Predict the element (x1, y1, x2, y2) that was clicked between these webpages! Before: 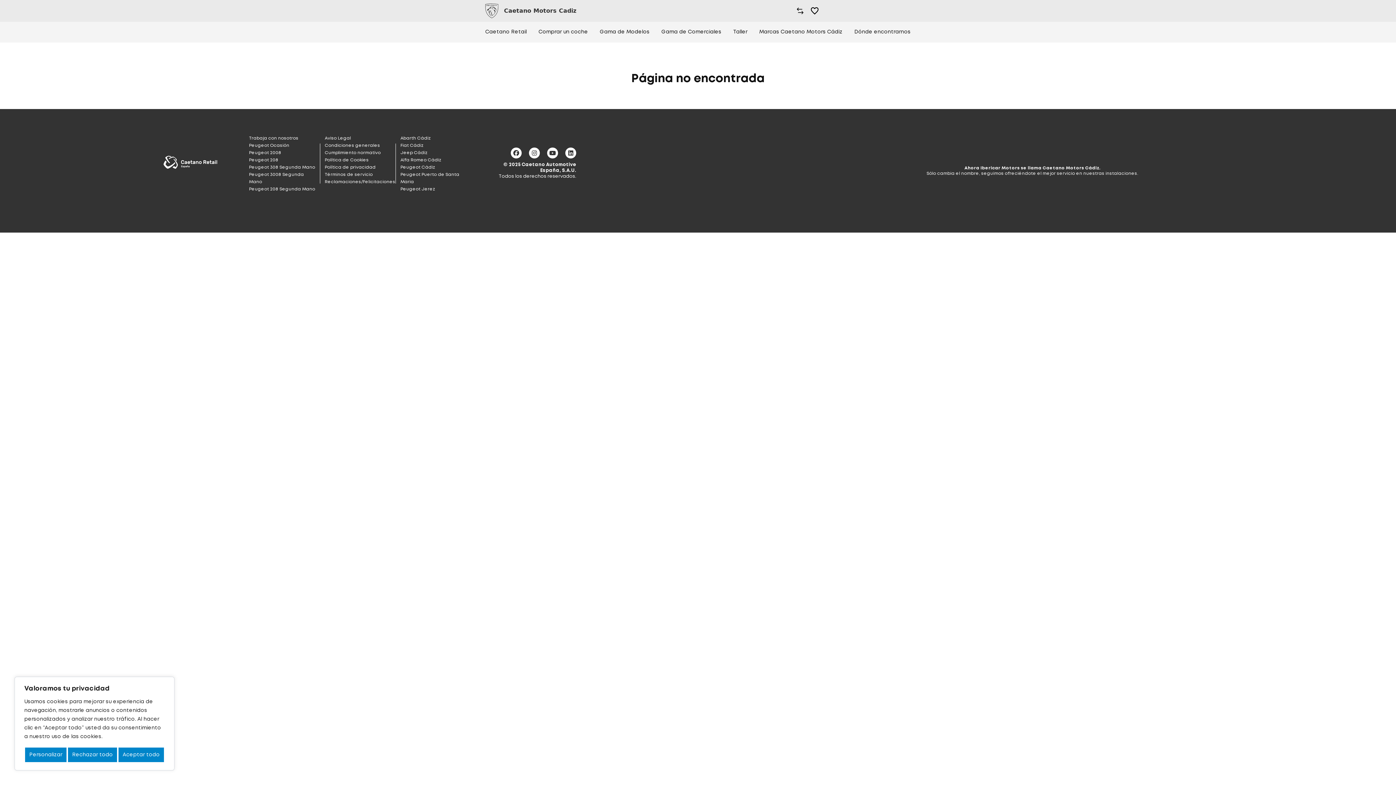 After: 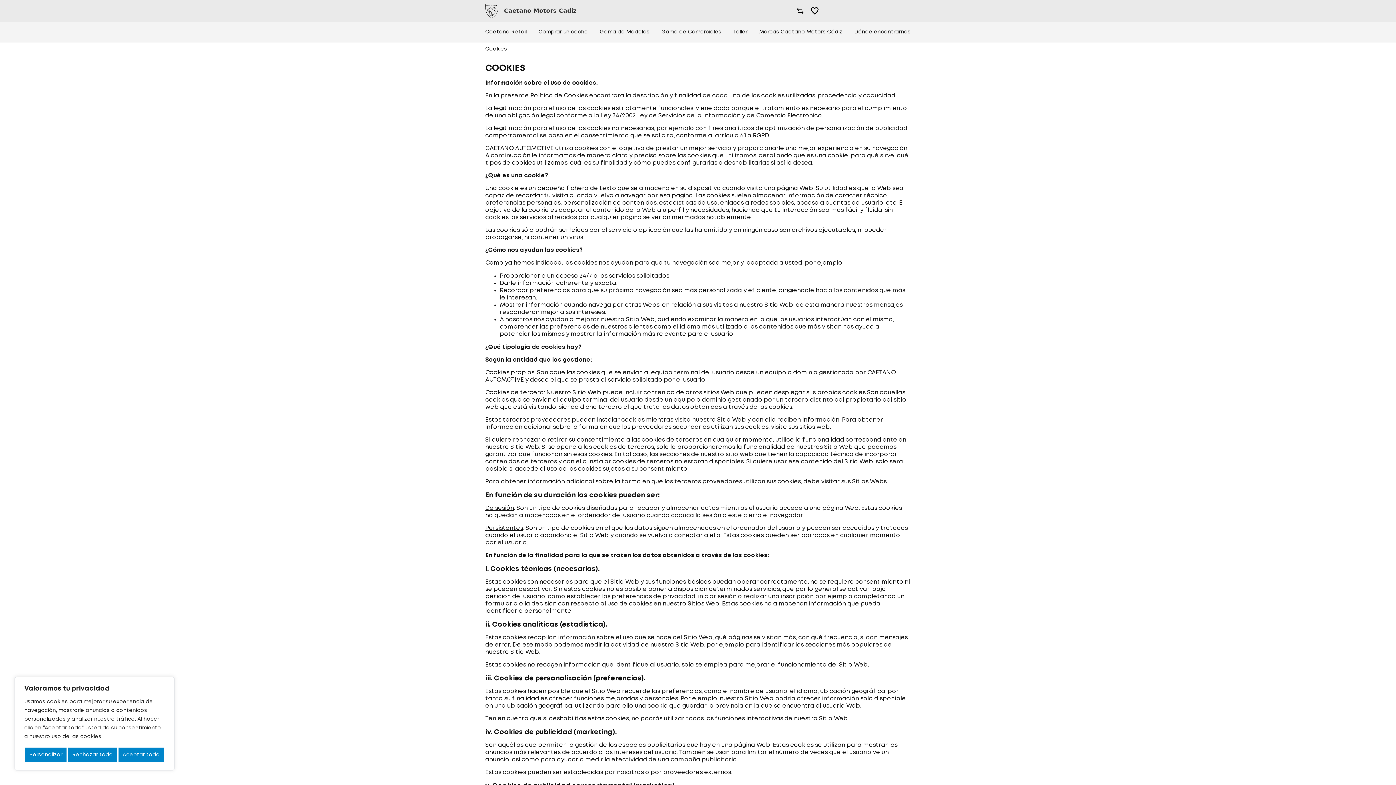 Action: label: Política de Cookies bbox: (324, 158, 368, 162)